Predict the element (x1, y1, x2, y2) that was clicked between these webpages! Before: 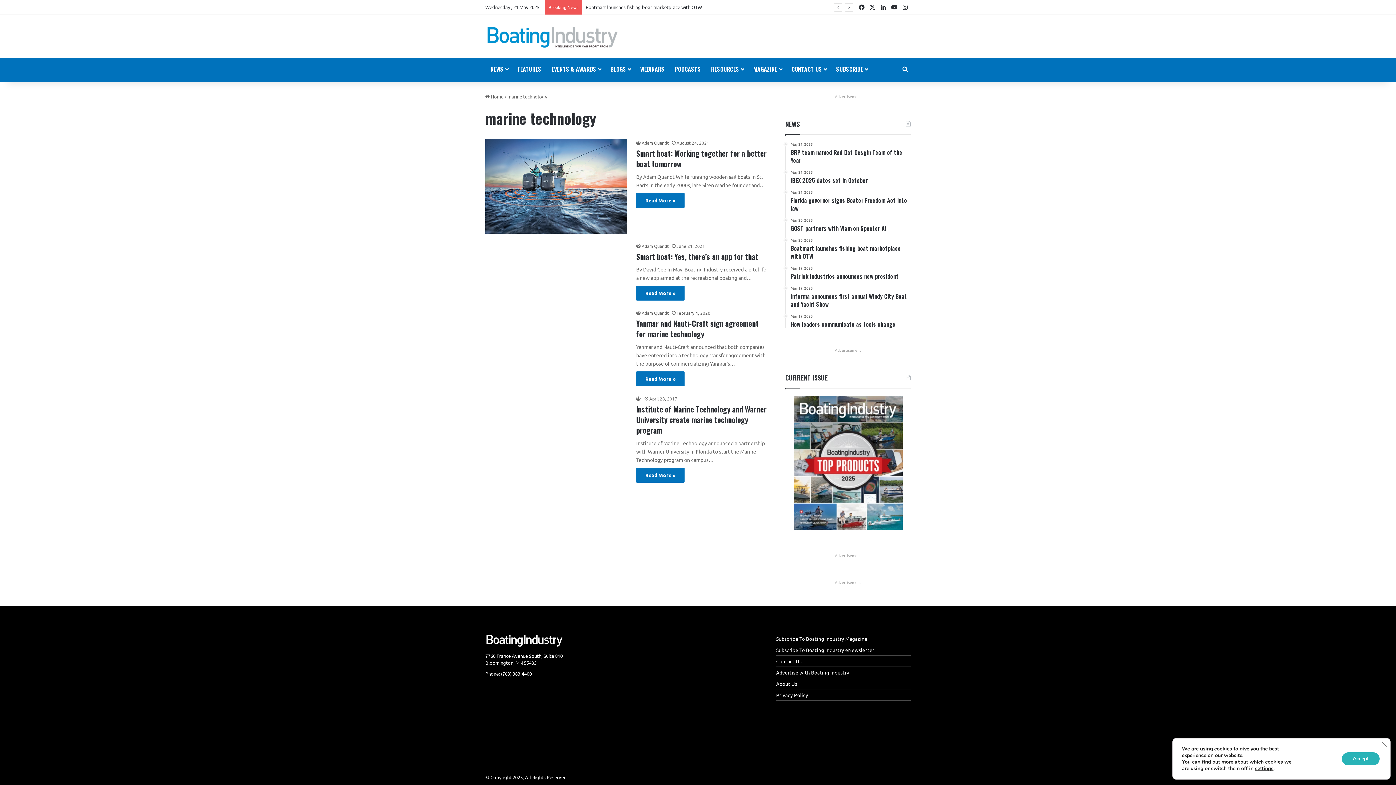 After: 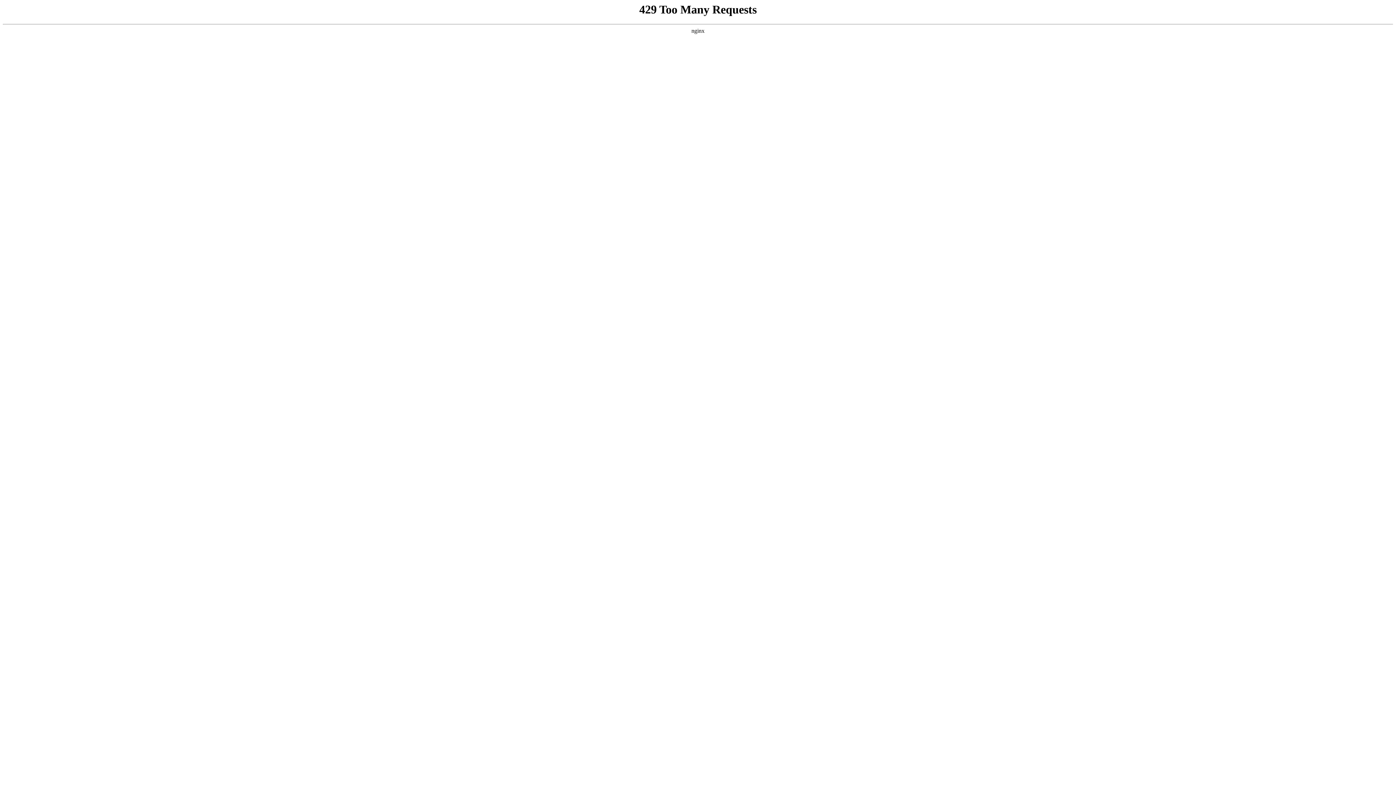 Action: label: Institute of Marine Technology and Warner University create marine technology program bbox: (636, 403, 766, 435)